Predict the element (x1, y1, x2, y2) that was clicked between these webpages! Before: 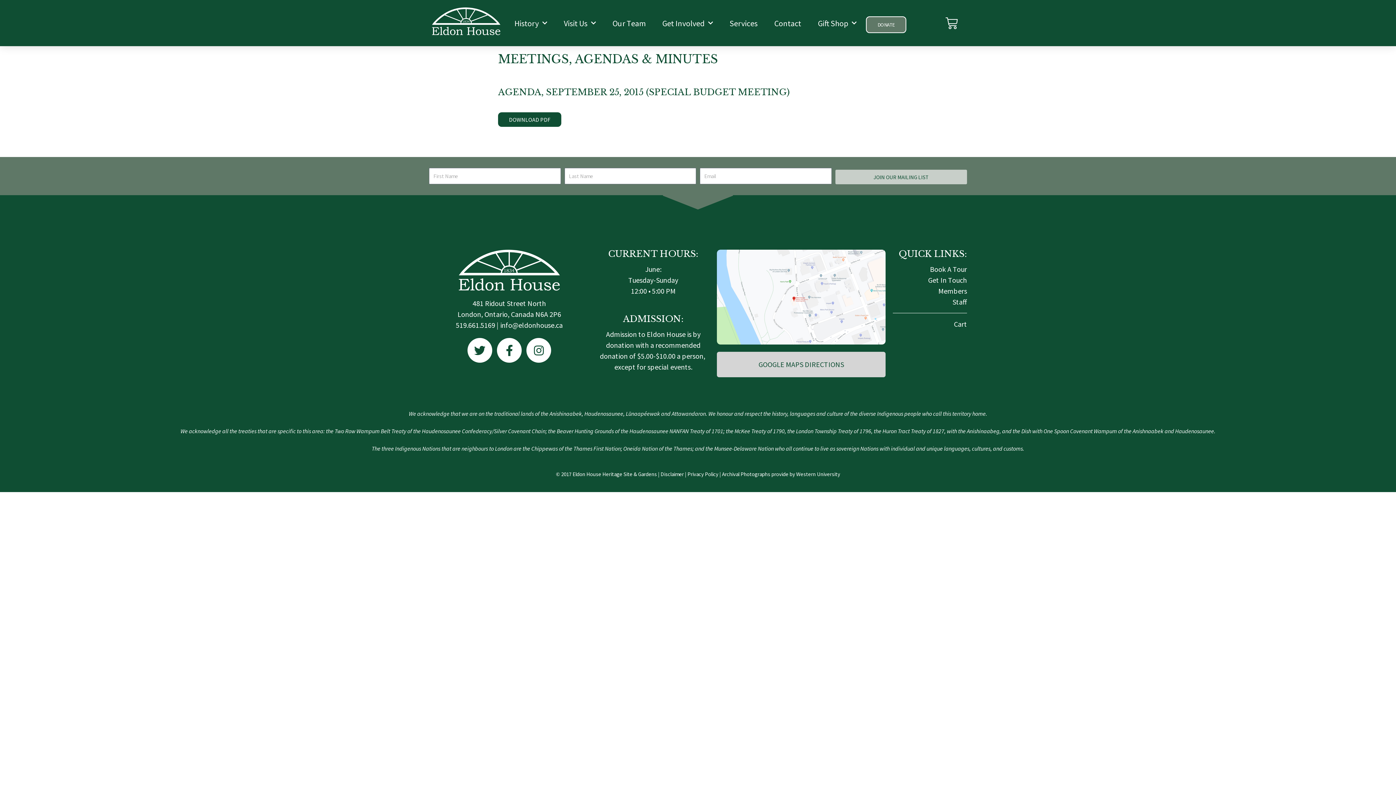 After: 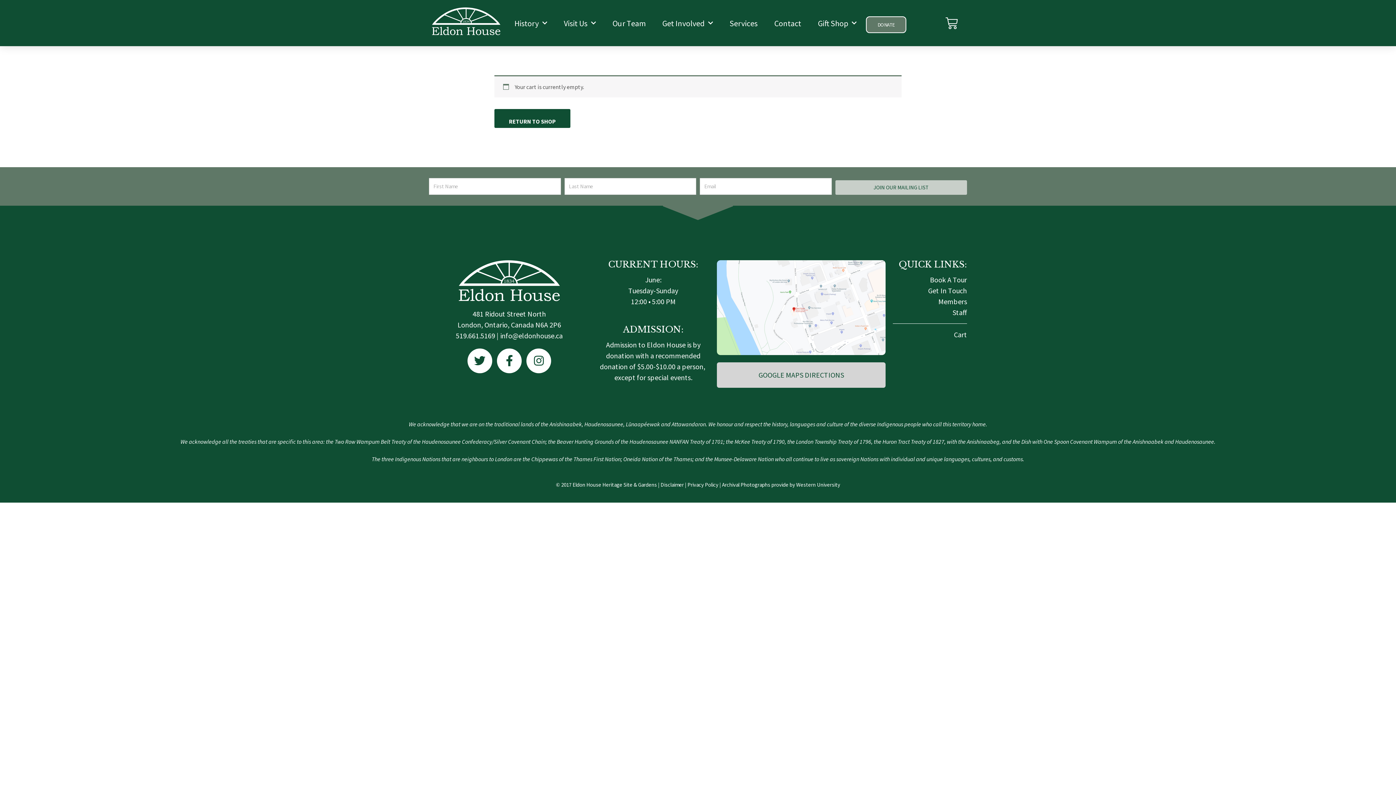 Action: bbox: (954, 319, 967, 328) label: Cart